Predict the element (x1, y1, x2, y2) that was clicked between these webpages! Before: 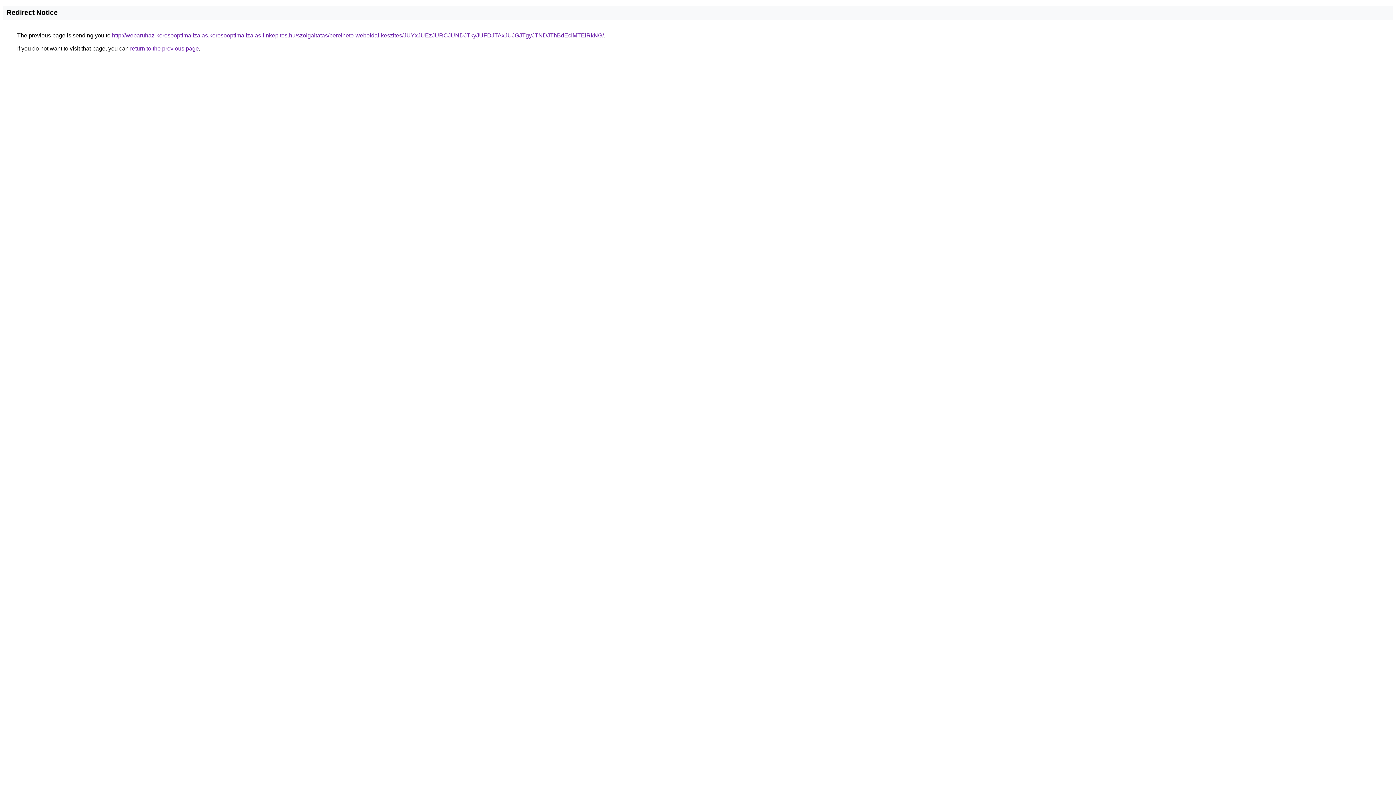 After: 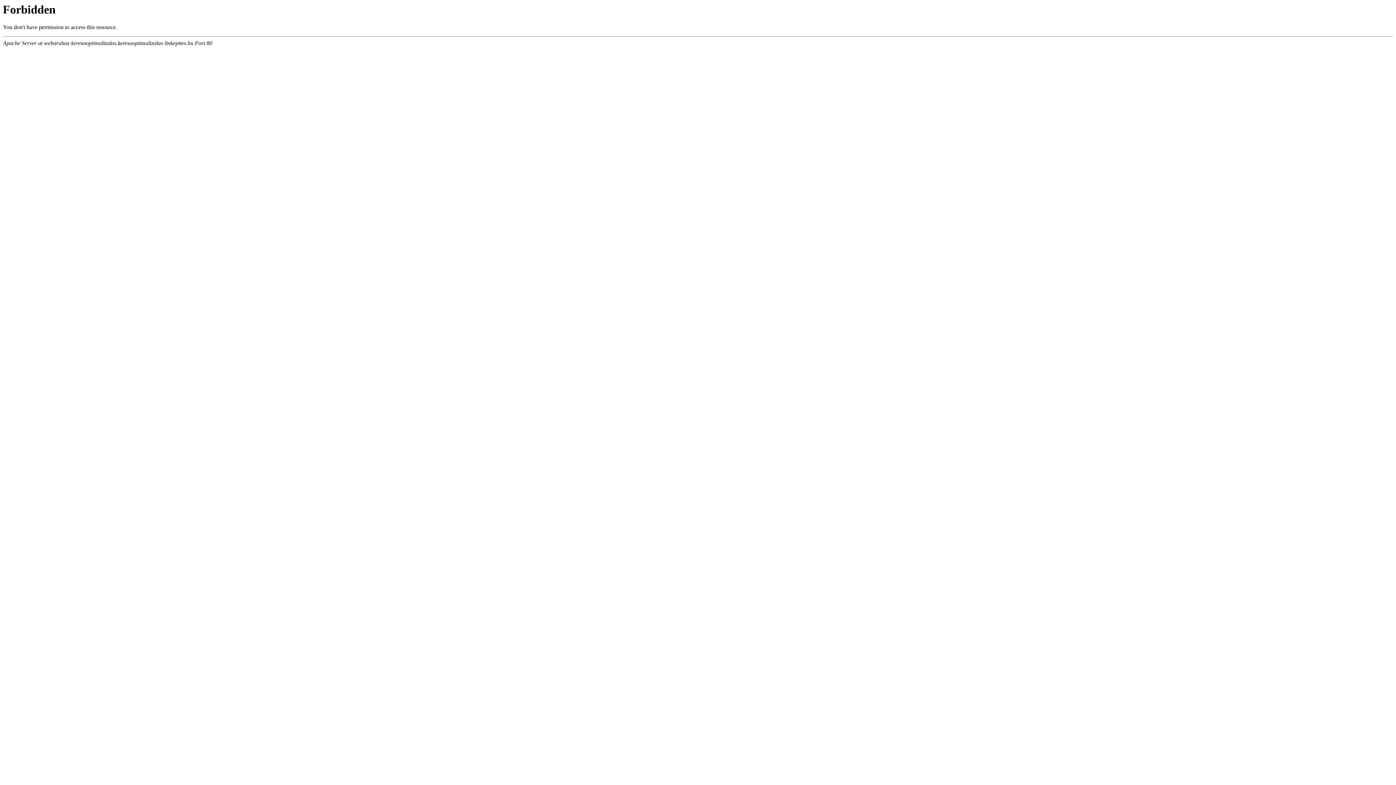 Action: label: http://webaruhaz-keresooptimalizalas.keresooptimalizalas-linkepites.hu/szolgaltatas/berelheto-weboldal-keszites/JUYxJUEzJURCJUNDJTkyJUFDJTAxJUJGJTgyJTNDJThBdEclMTElRkNG/ bbox: (112, 32, 604, 38)